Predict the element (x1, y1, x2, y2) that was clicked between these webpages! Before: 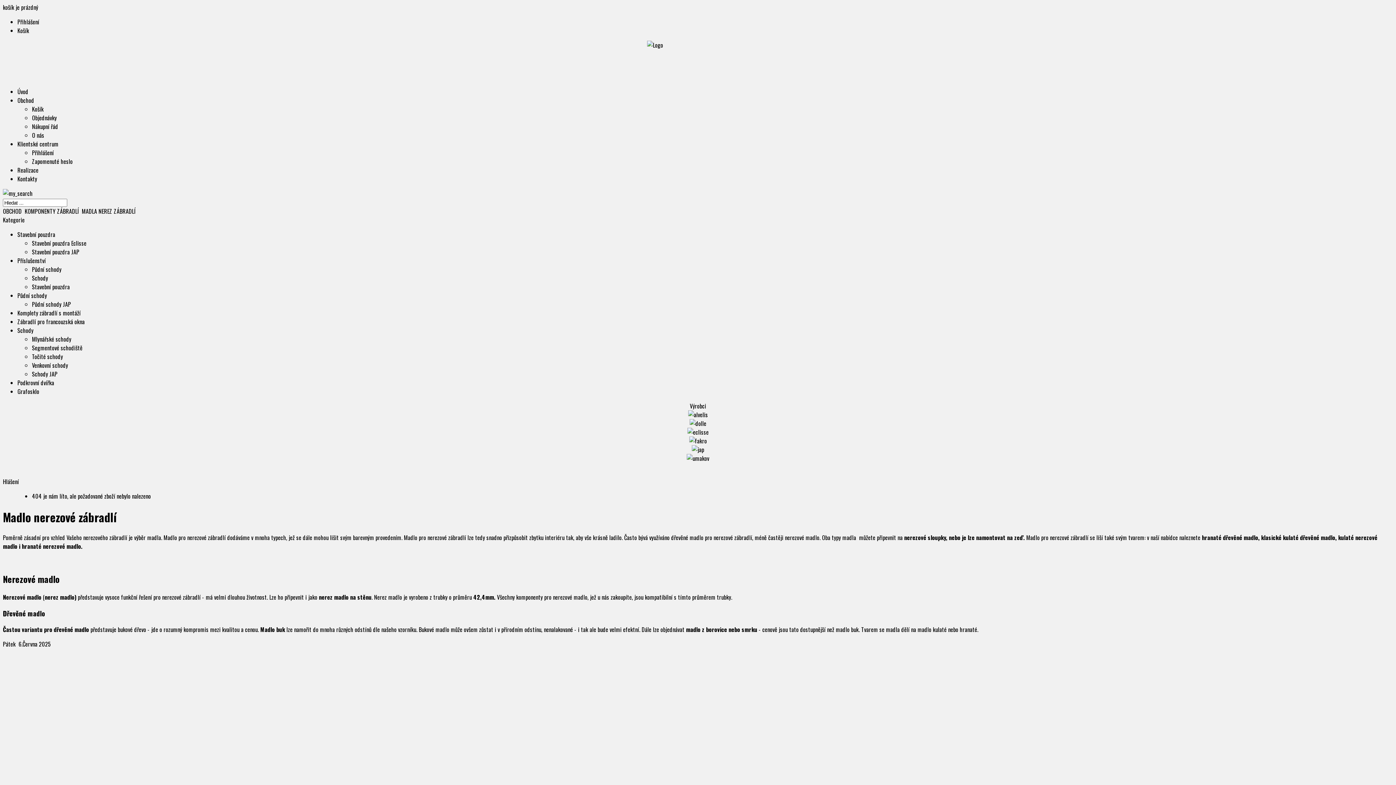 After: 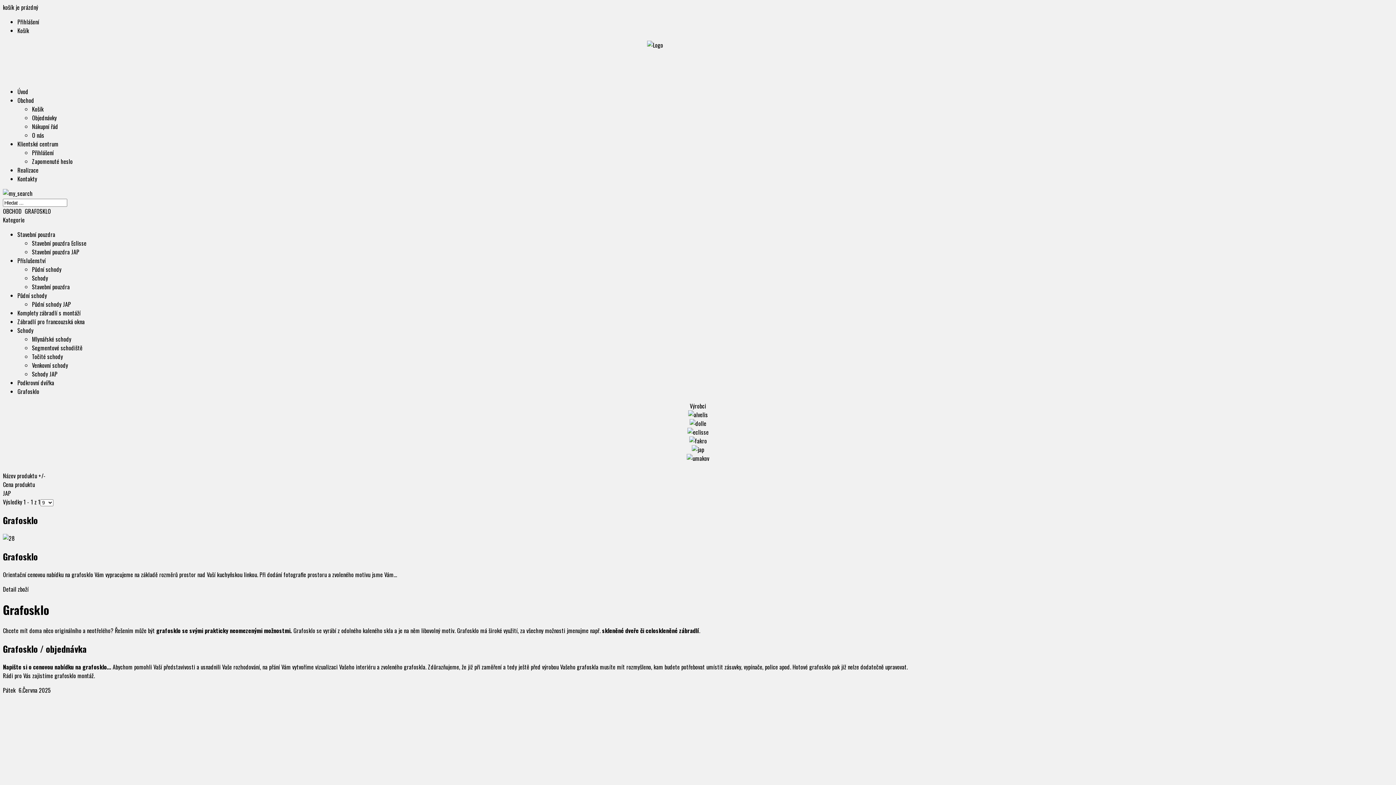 Action: bbox: (17, 387, 39, 396) label: Grafosklo